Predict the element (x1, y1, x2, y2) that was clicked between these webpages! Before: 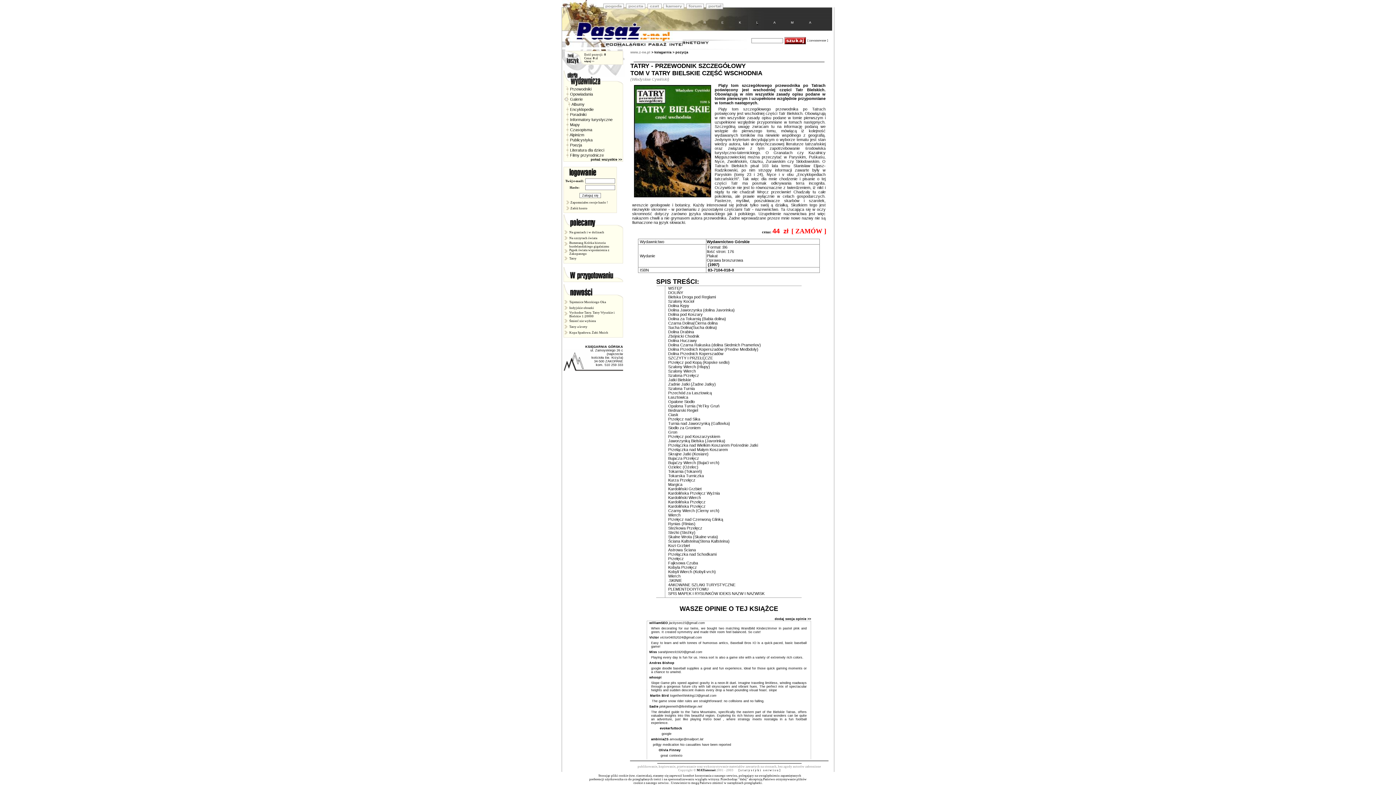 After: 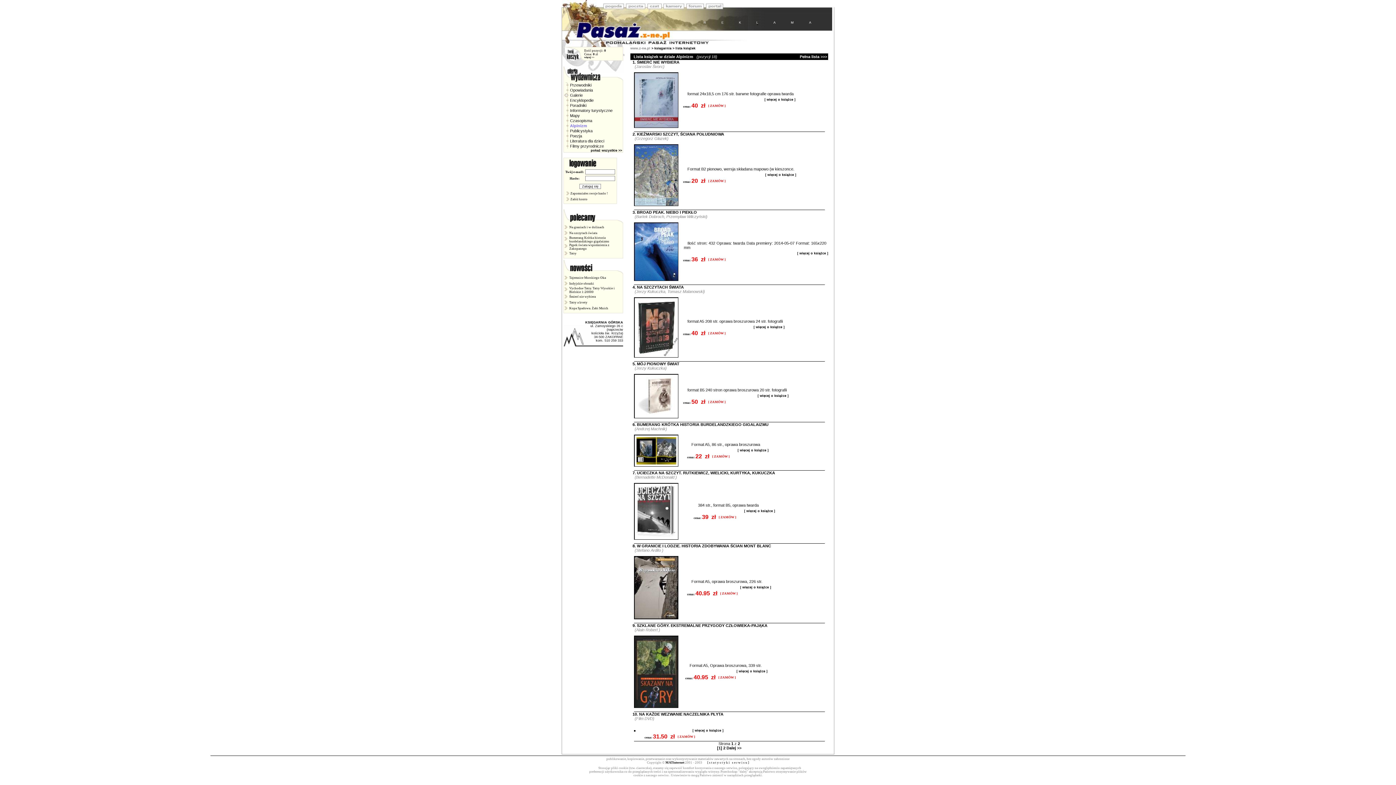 Action: bbox: (569, 132, 584, 137) label:  Alpinizm